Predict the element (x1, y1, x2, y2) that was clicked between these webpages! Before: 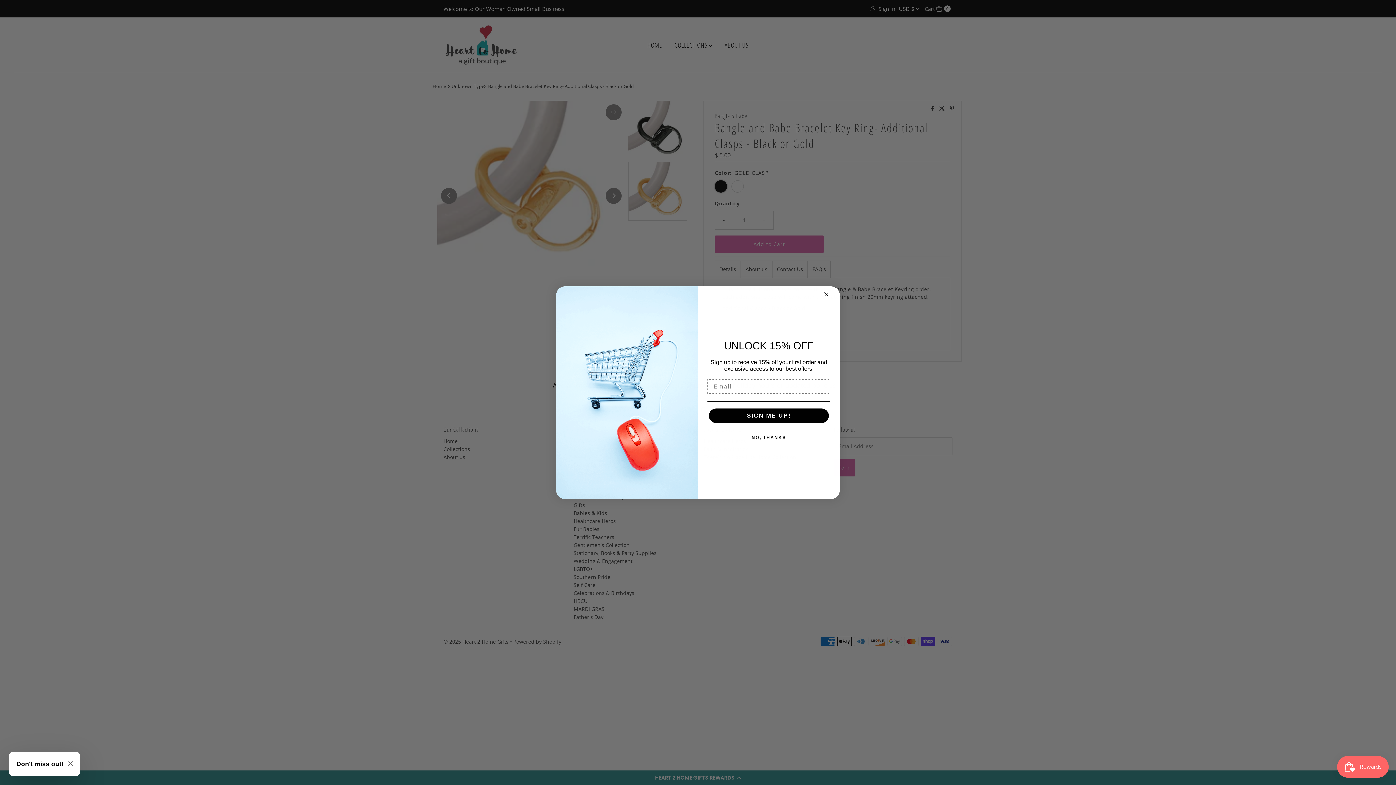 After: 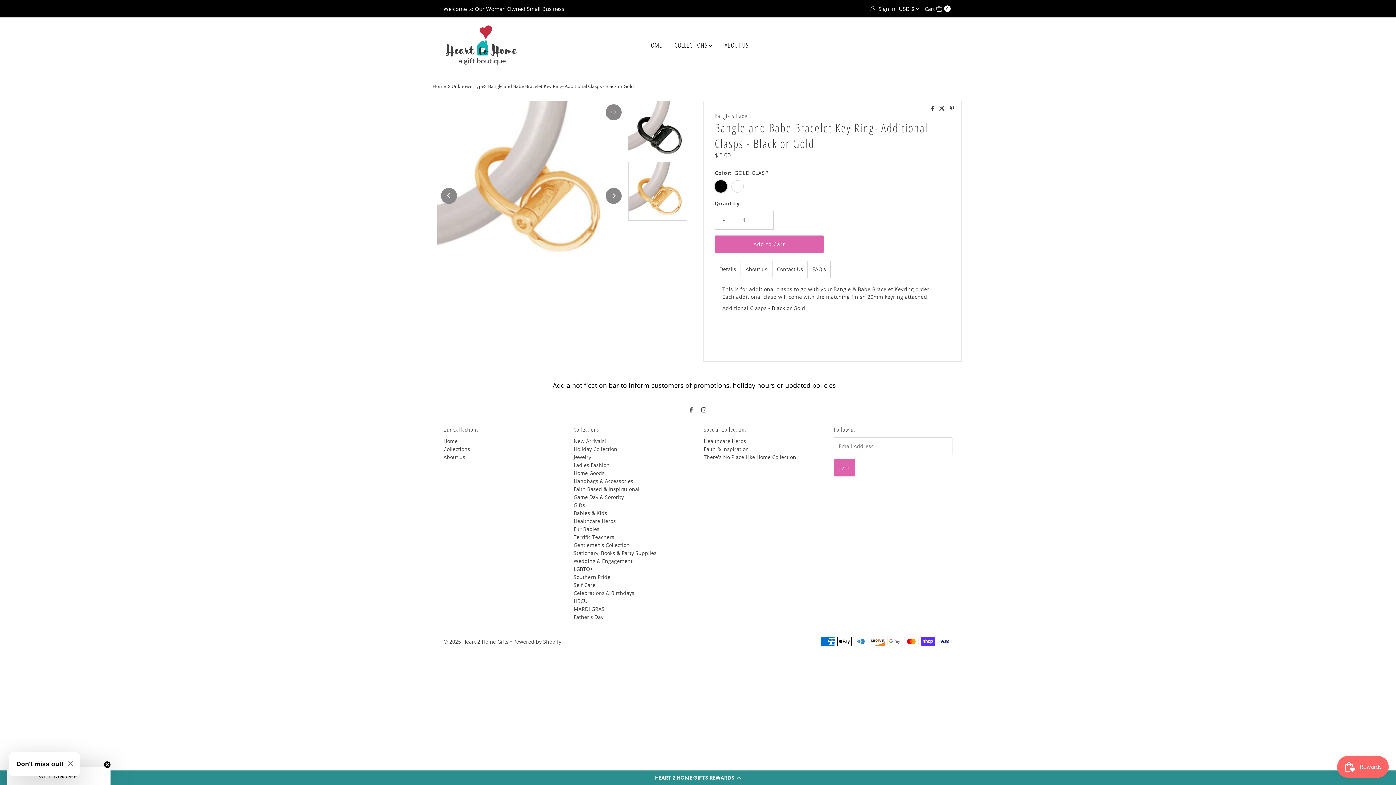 Action: label: Close dialog bbox: (816, 290, 836, 298)